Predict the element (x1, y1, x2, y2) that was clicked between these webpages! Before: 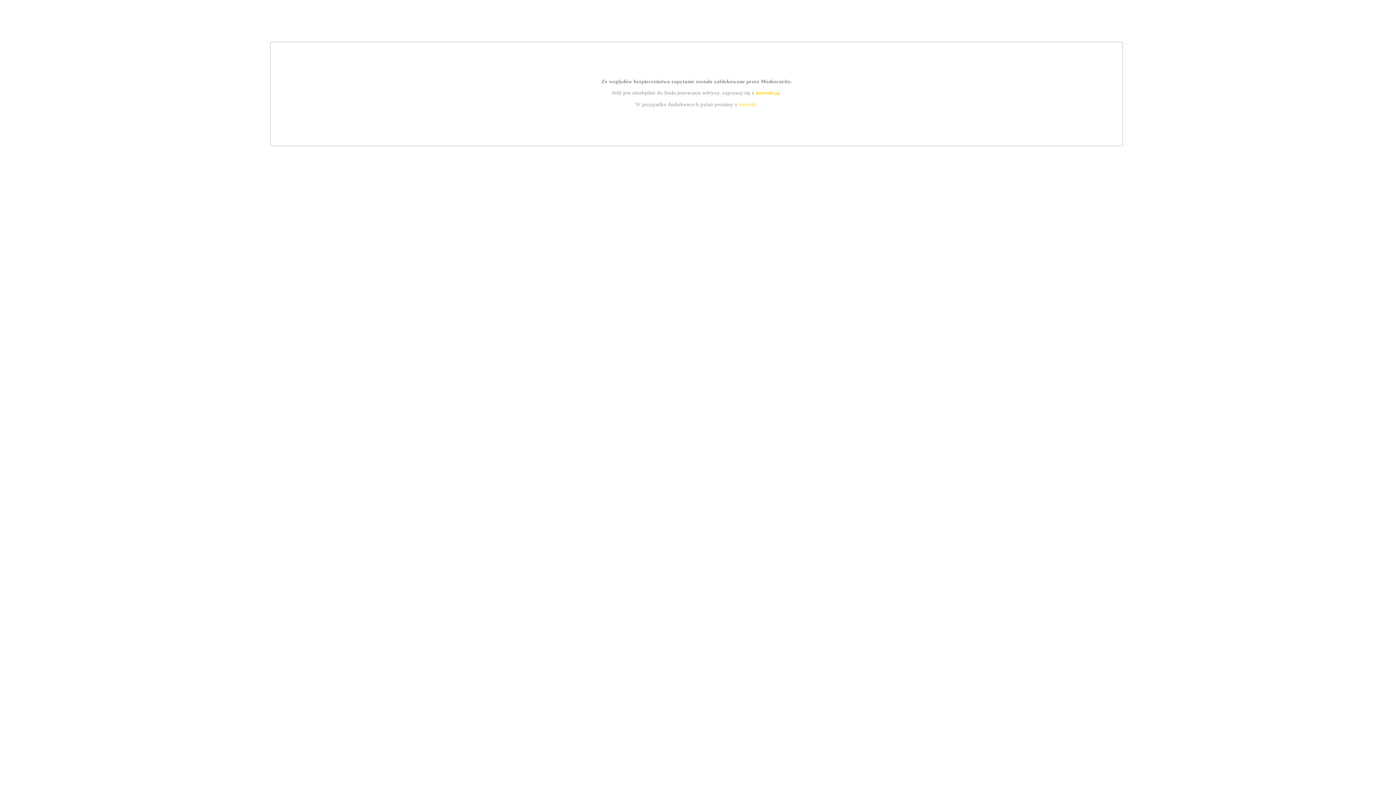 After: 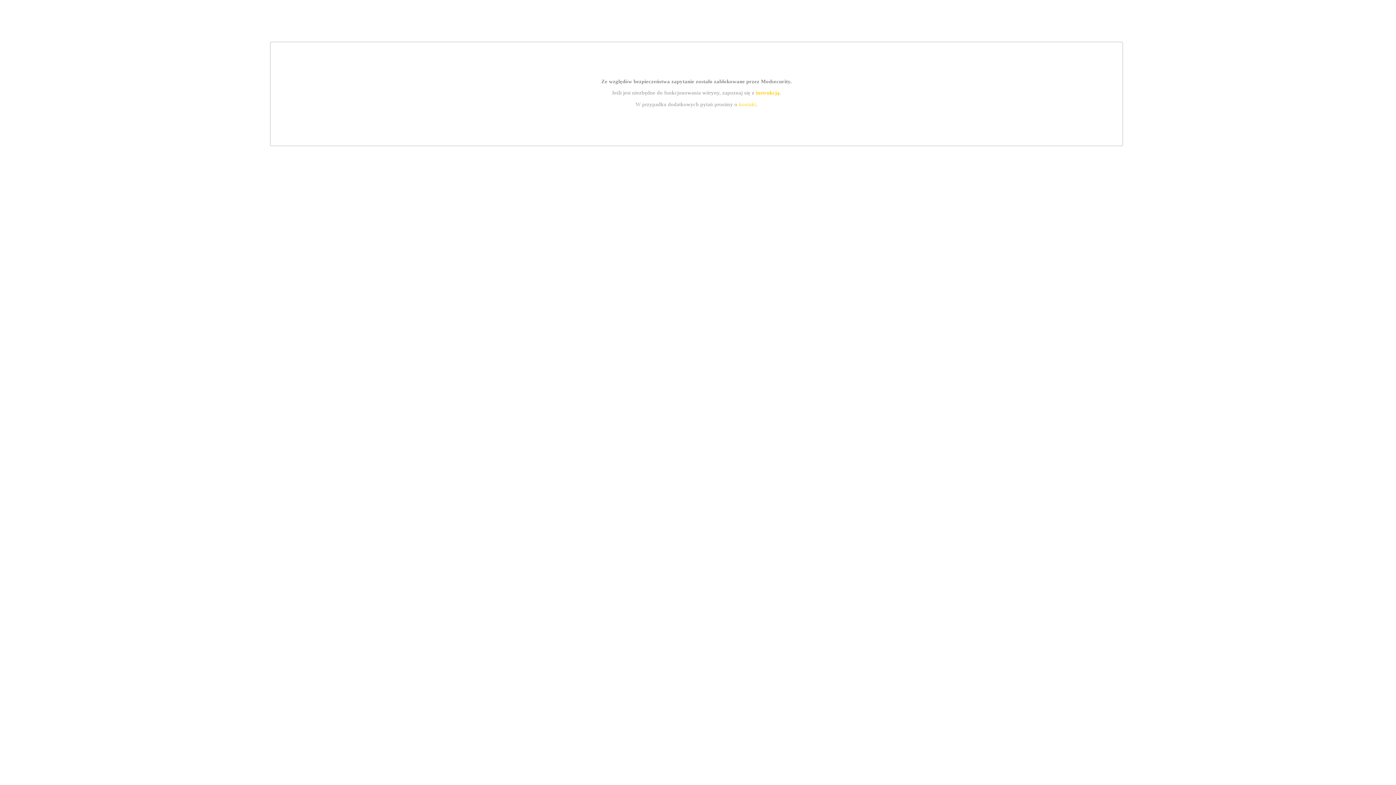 Action: label: kontakt bbox: (739, 101, 756, 107)